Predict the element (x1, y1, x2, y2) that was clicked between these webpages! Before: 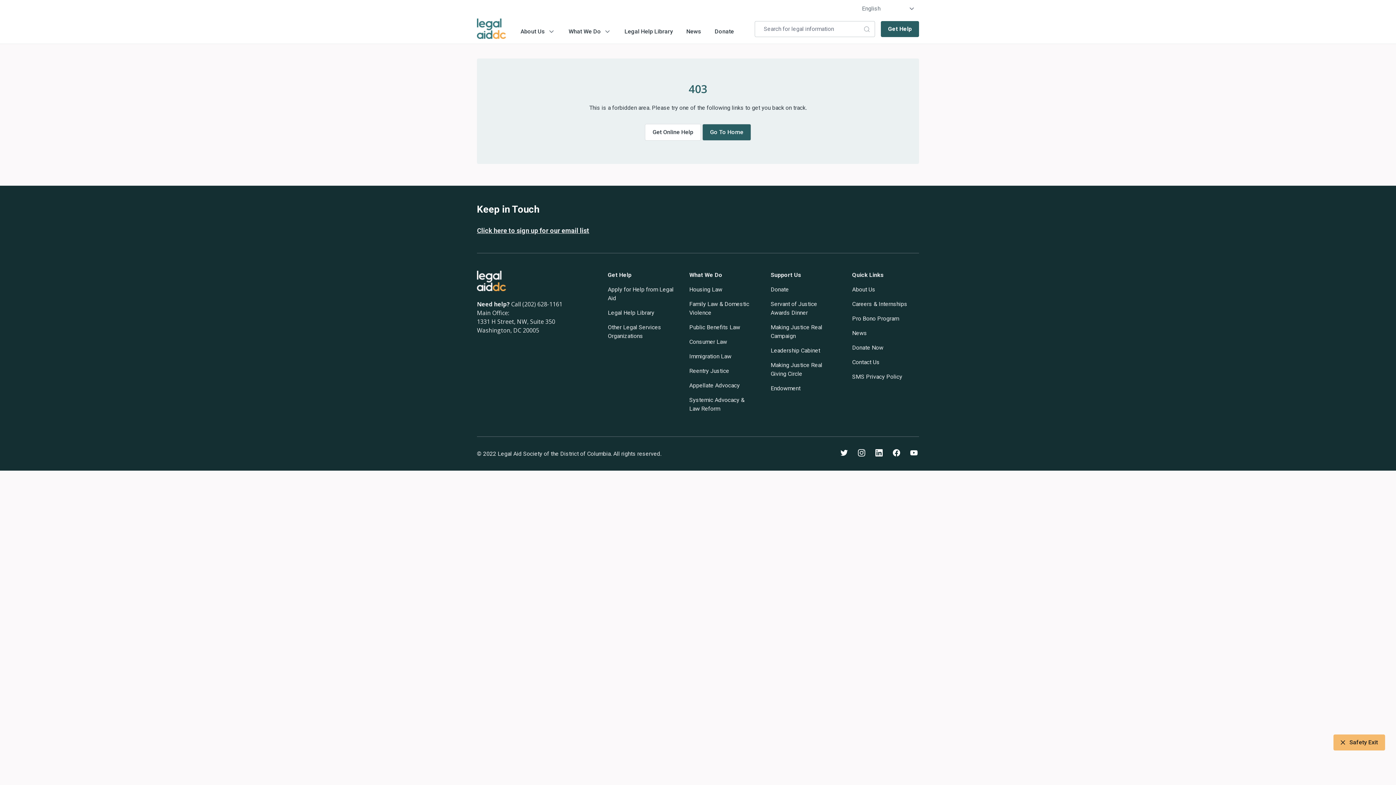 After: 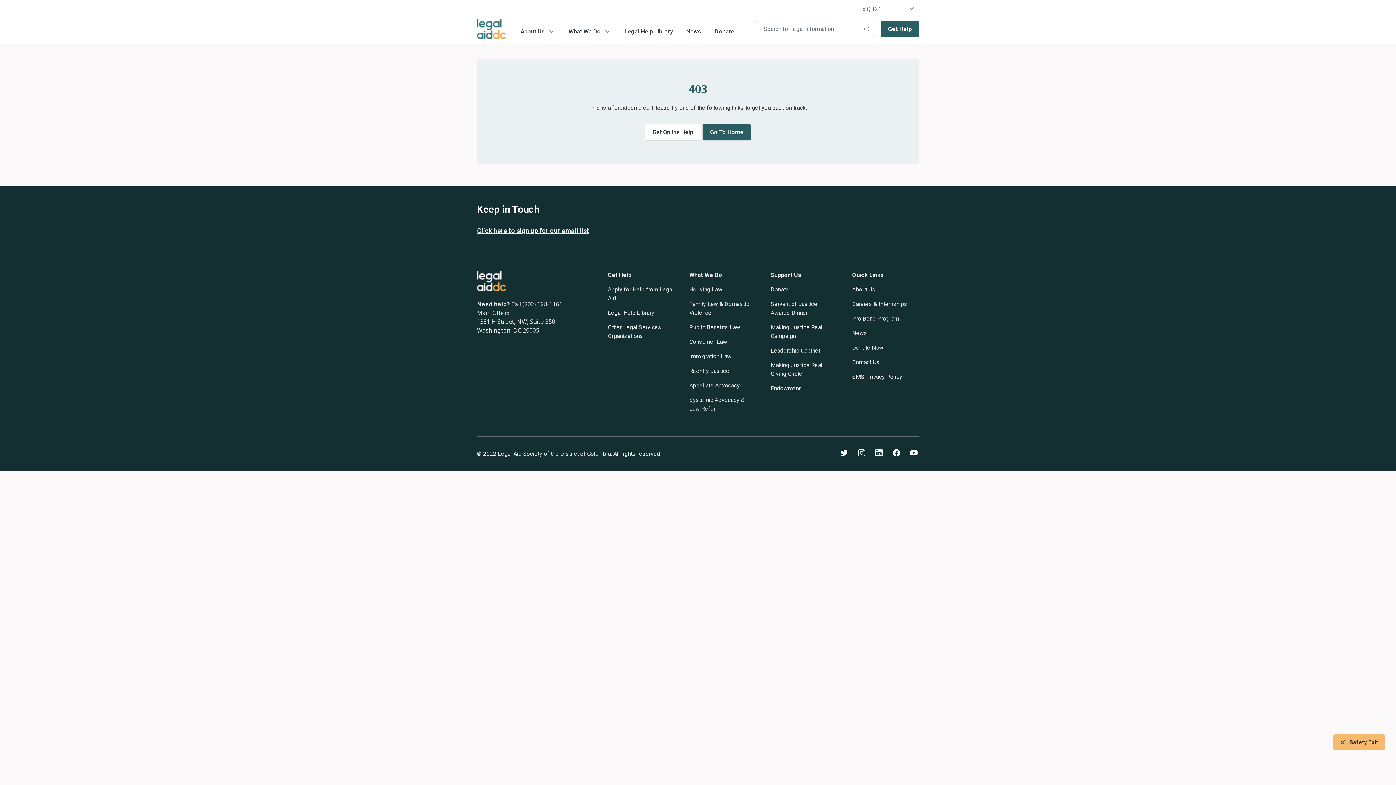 Action: label: Facebook bbox: (893, 448, 901, 457)